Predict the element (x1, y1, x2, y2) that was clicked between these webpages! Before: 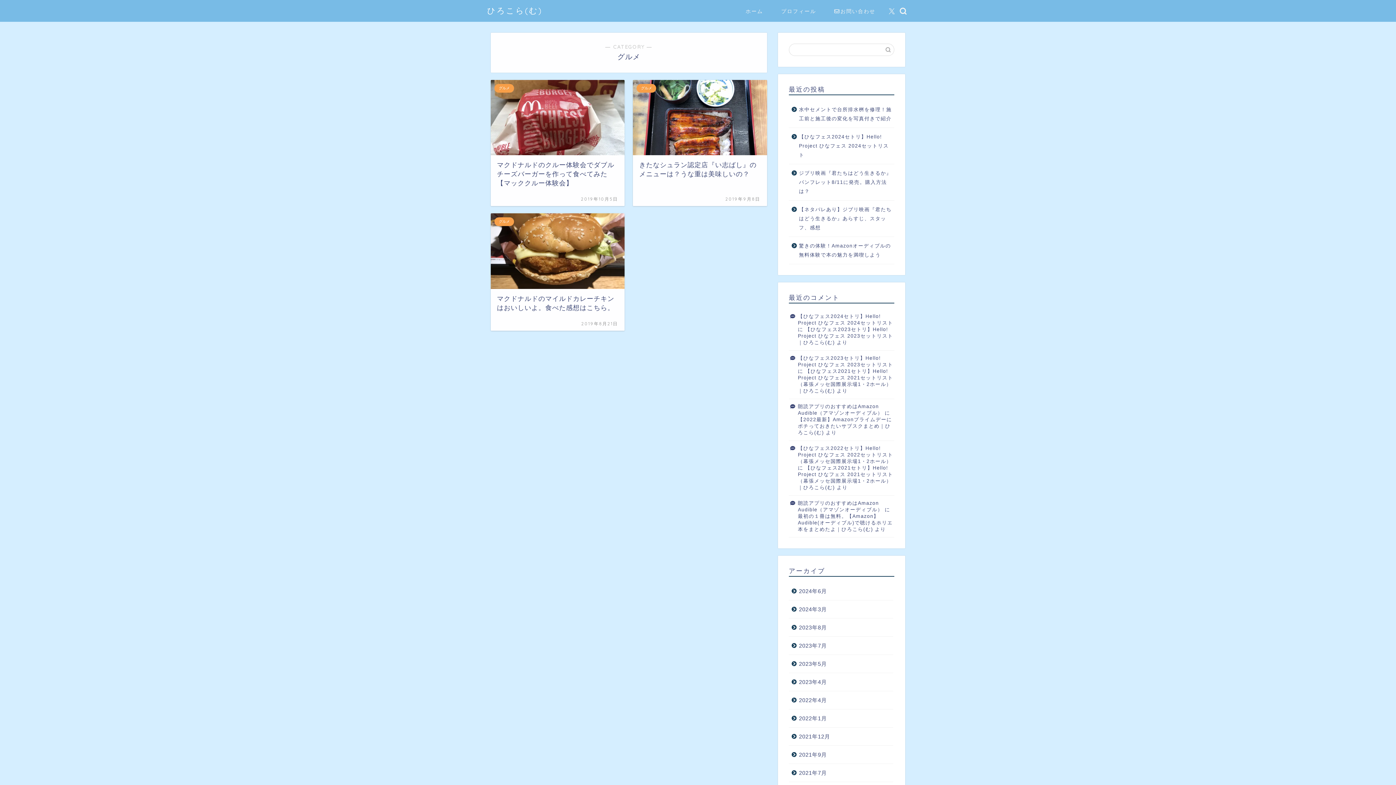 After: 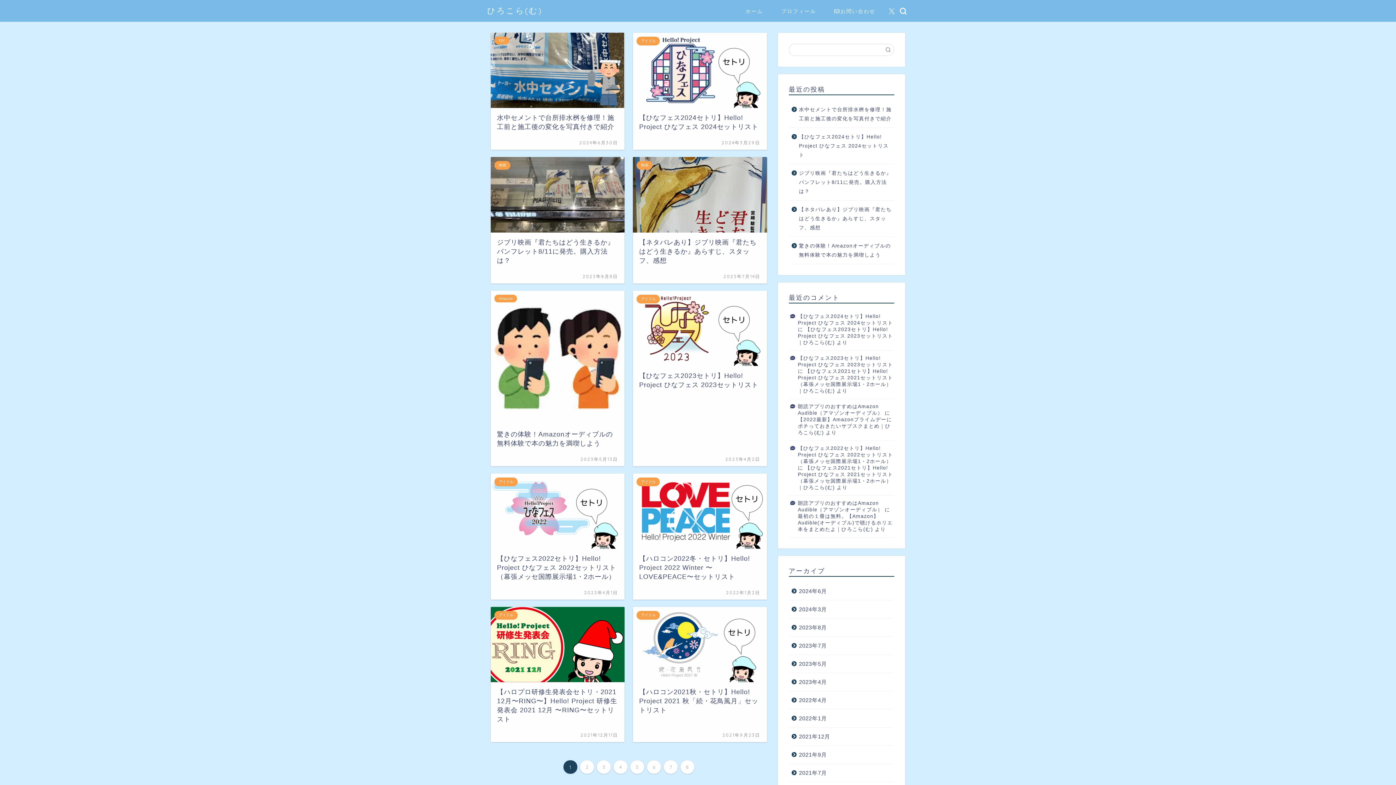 Action: label: ホーム bbox: (736, 5, 772, 20)